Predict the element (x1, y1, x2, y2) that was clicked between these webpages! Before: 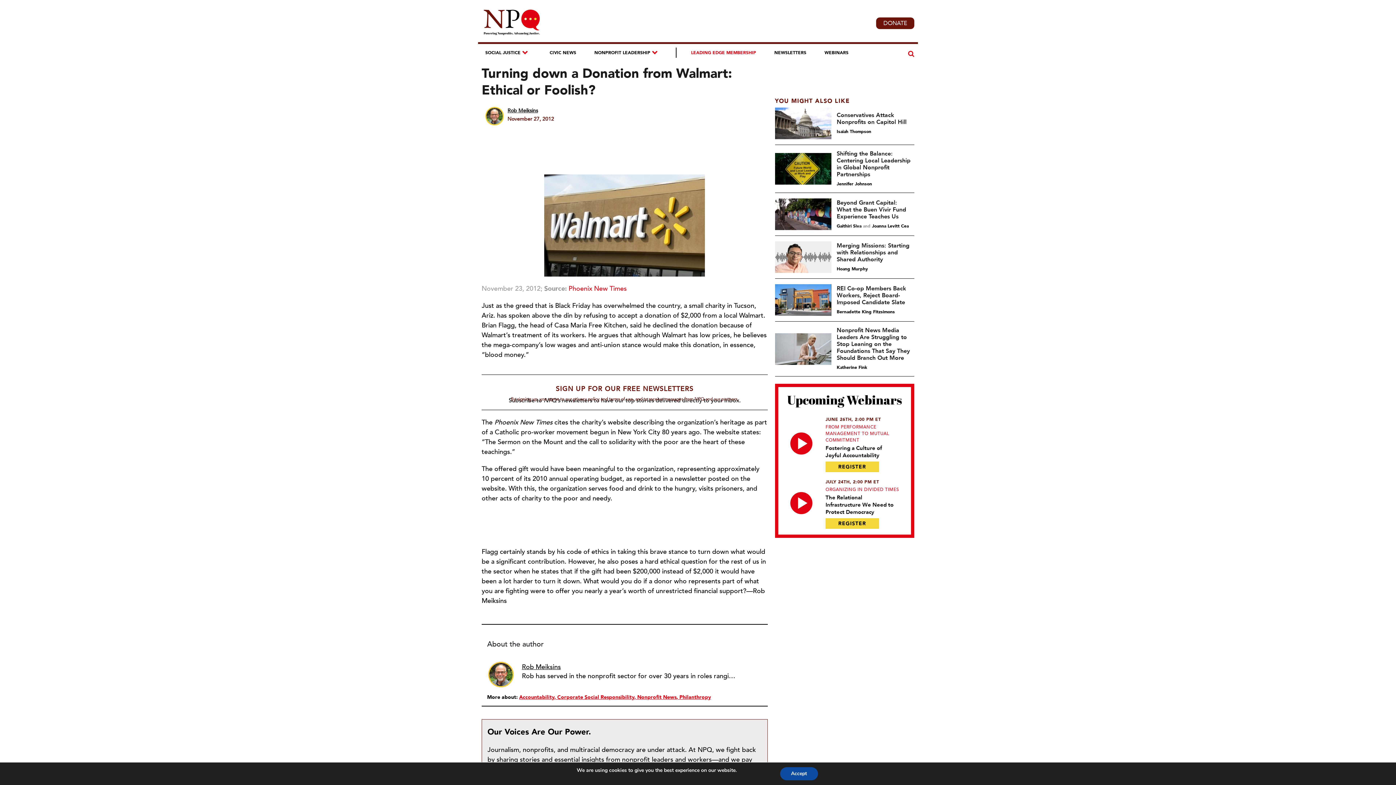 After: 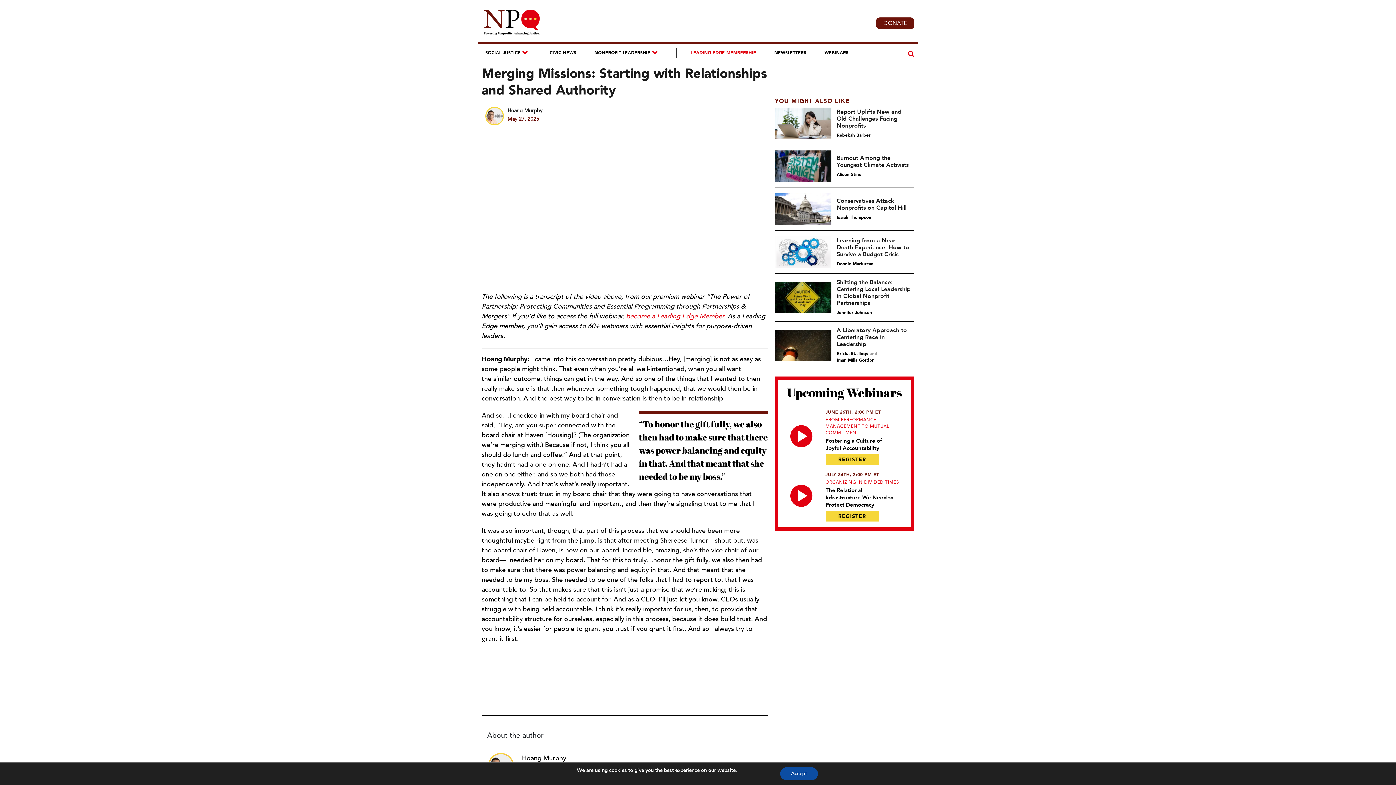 Action: bbox: (775, 241, 831, 273)